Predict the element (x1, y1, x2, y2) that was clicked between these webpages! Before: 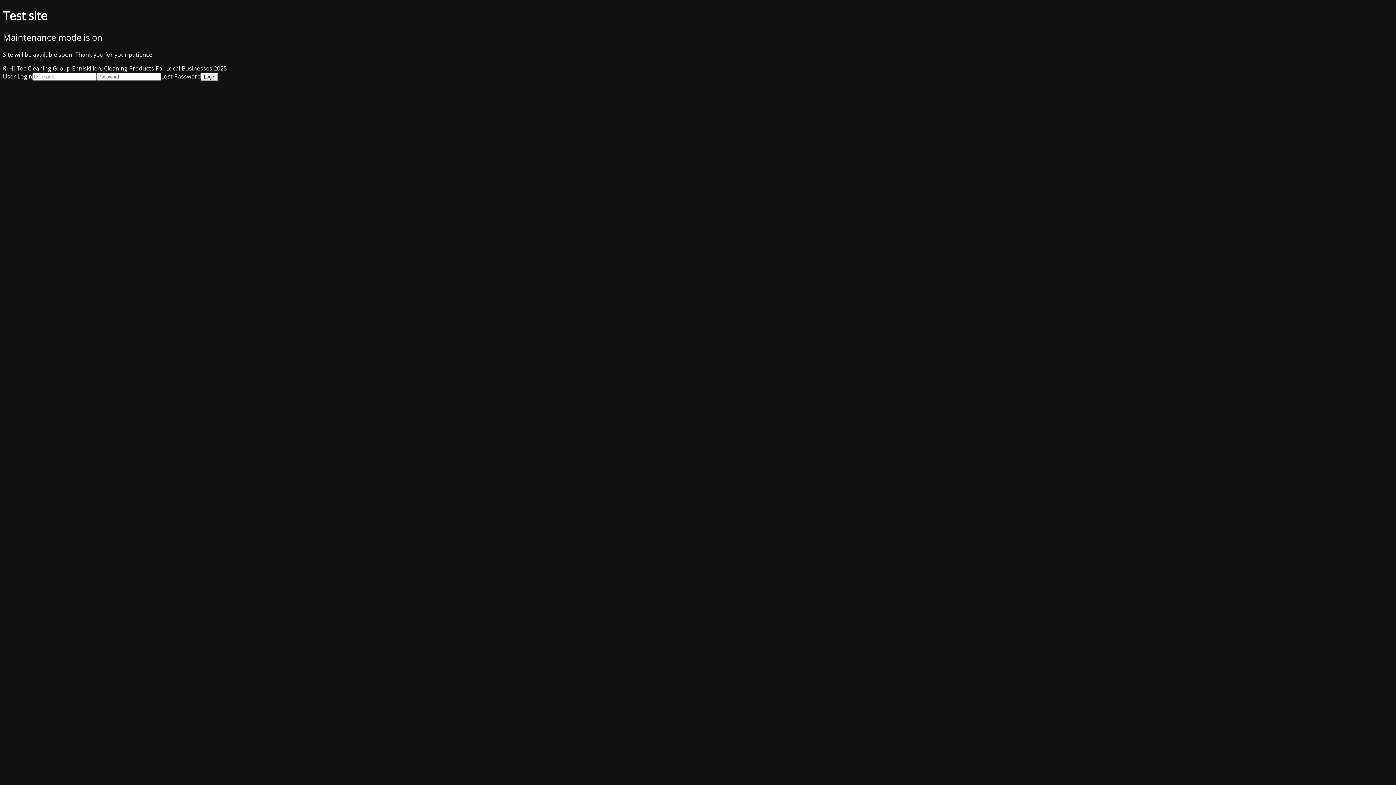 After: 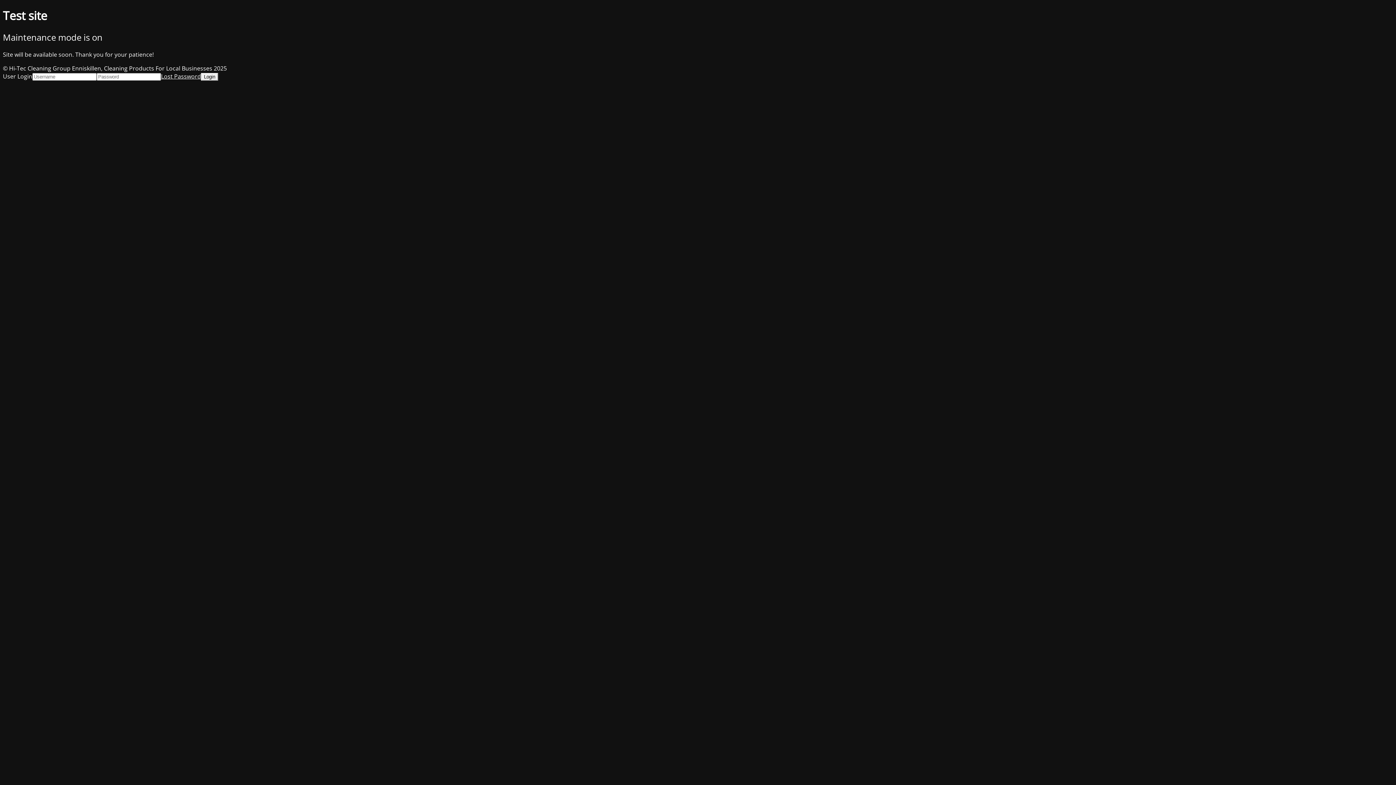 Action: bbox: (161, 72, 201, 80) label: Lost Password